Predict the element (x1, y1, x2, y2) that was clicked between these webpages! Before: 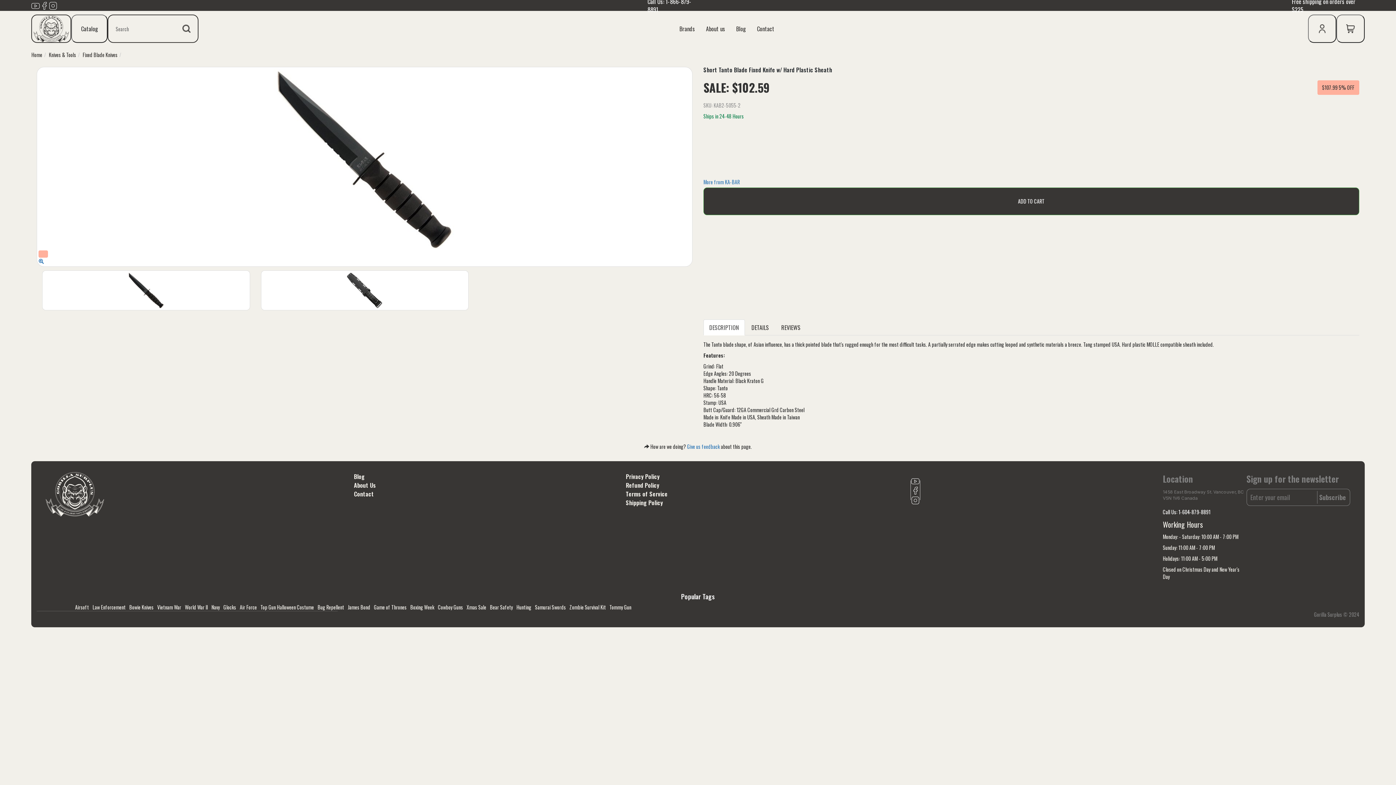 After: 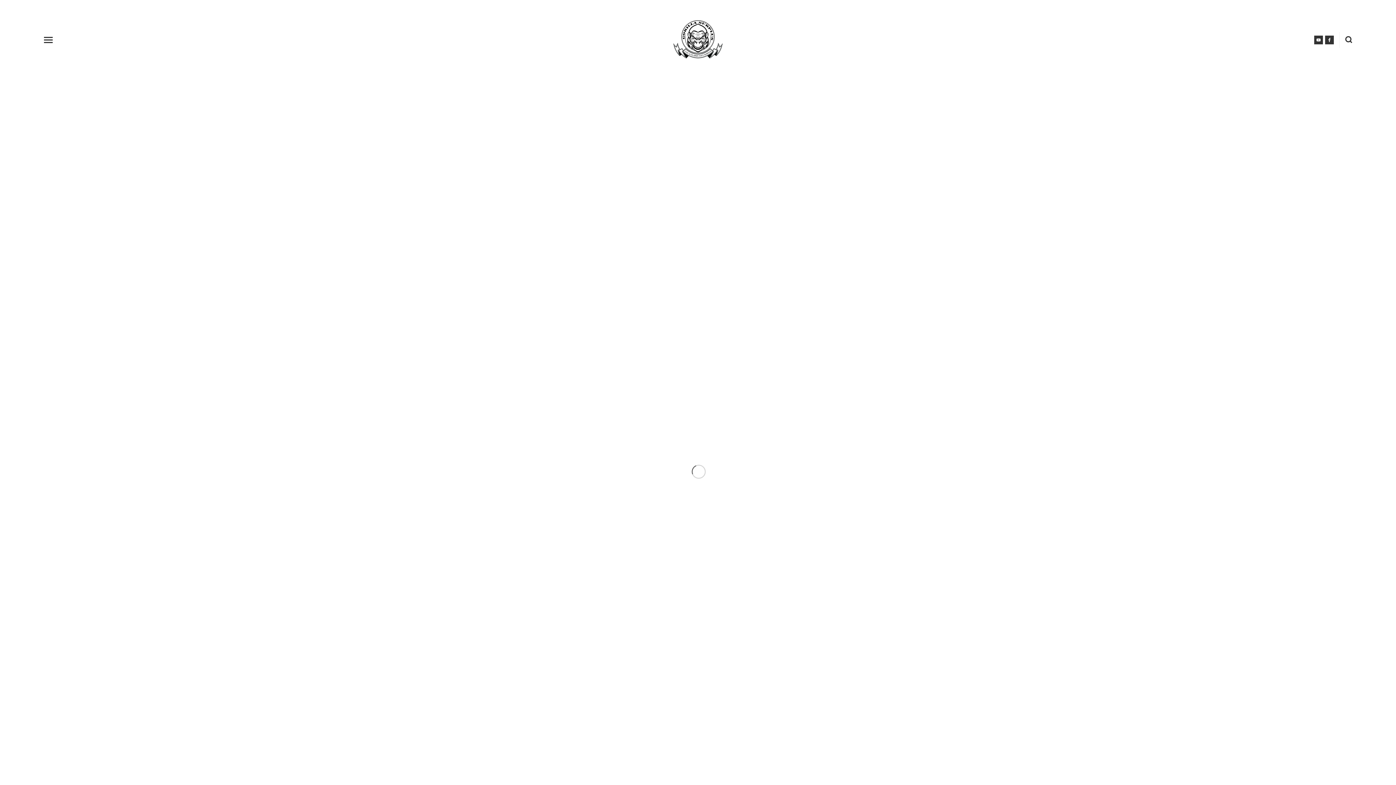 Action: label: Blog bbox: (730, 21, 751, 36)